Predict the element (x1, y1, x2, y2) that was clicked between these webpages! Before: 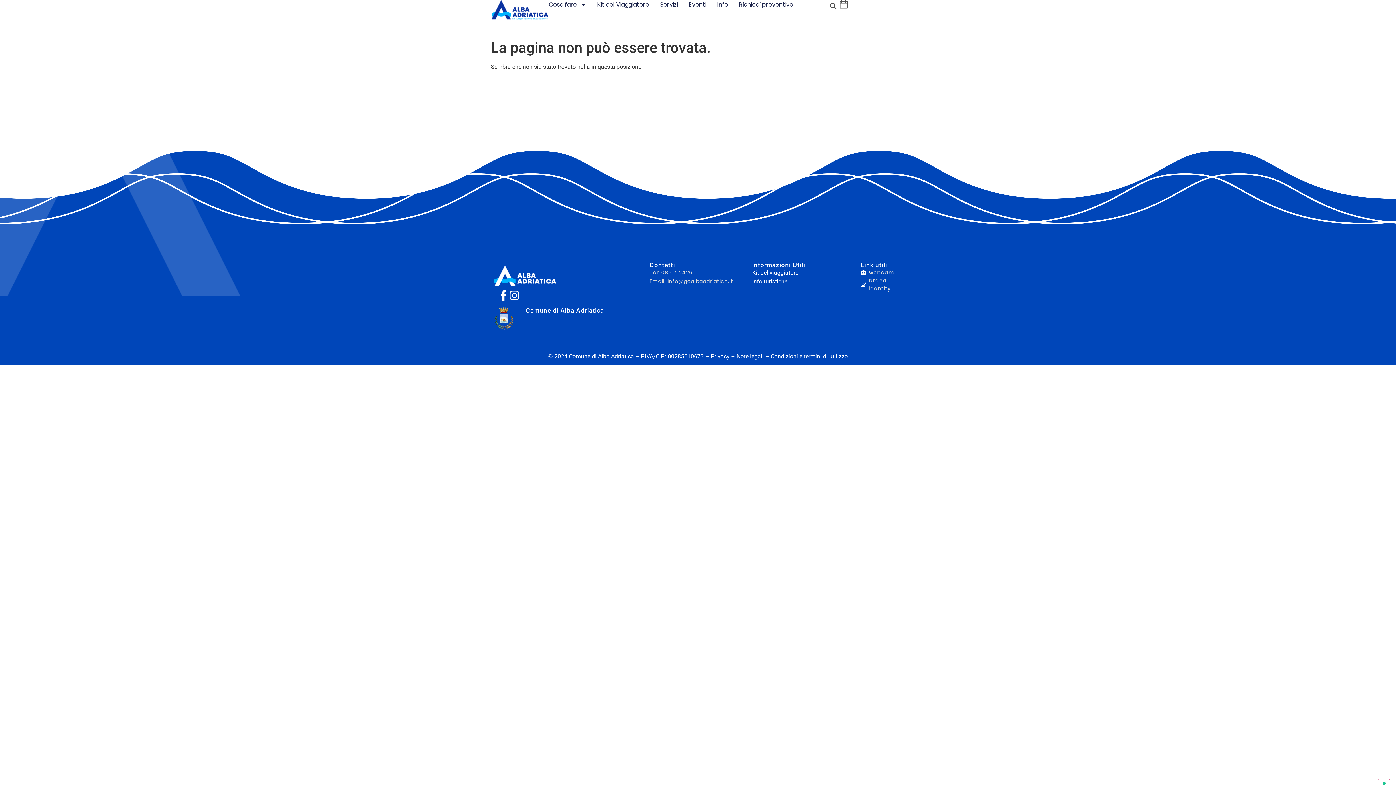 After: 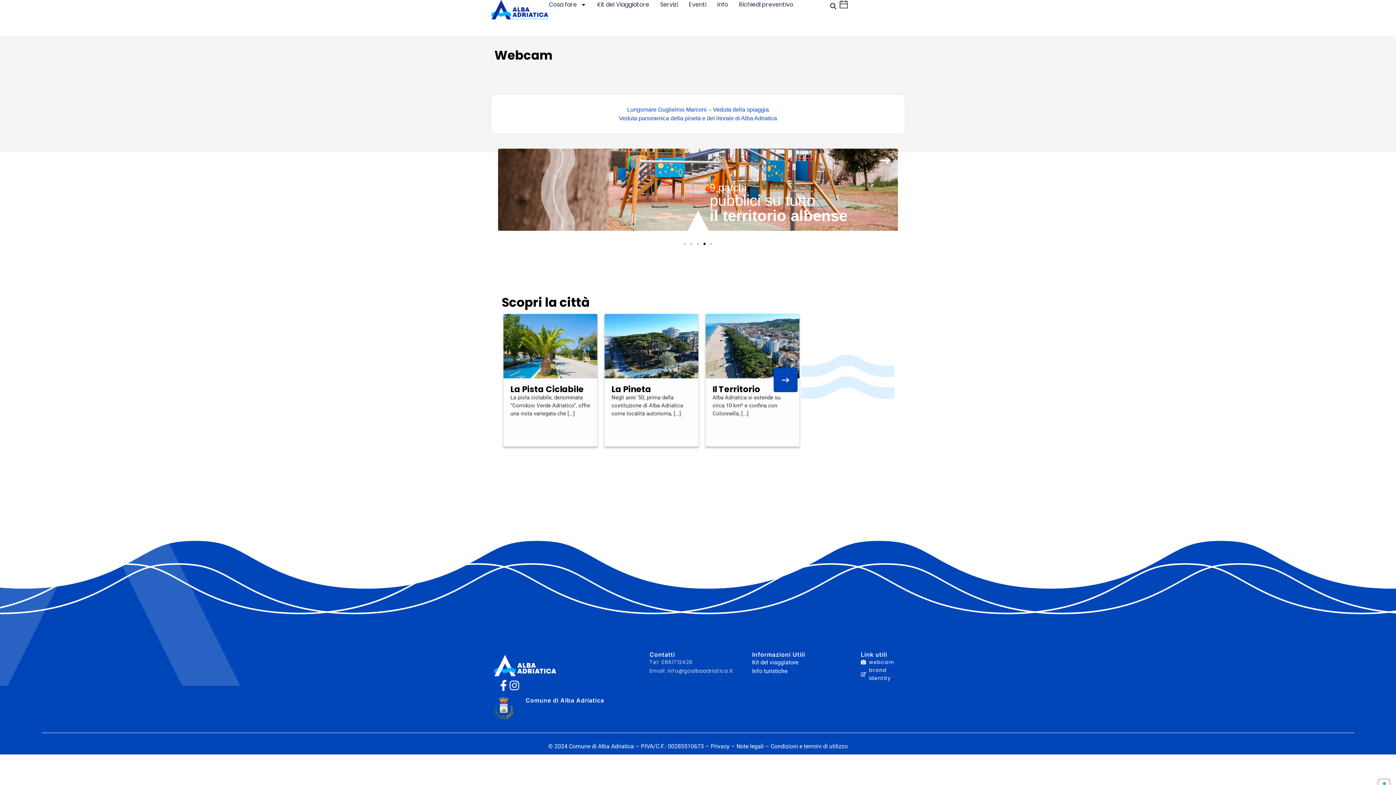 Action: bbox: (860, 268, 905, 276) label: webcam